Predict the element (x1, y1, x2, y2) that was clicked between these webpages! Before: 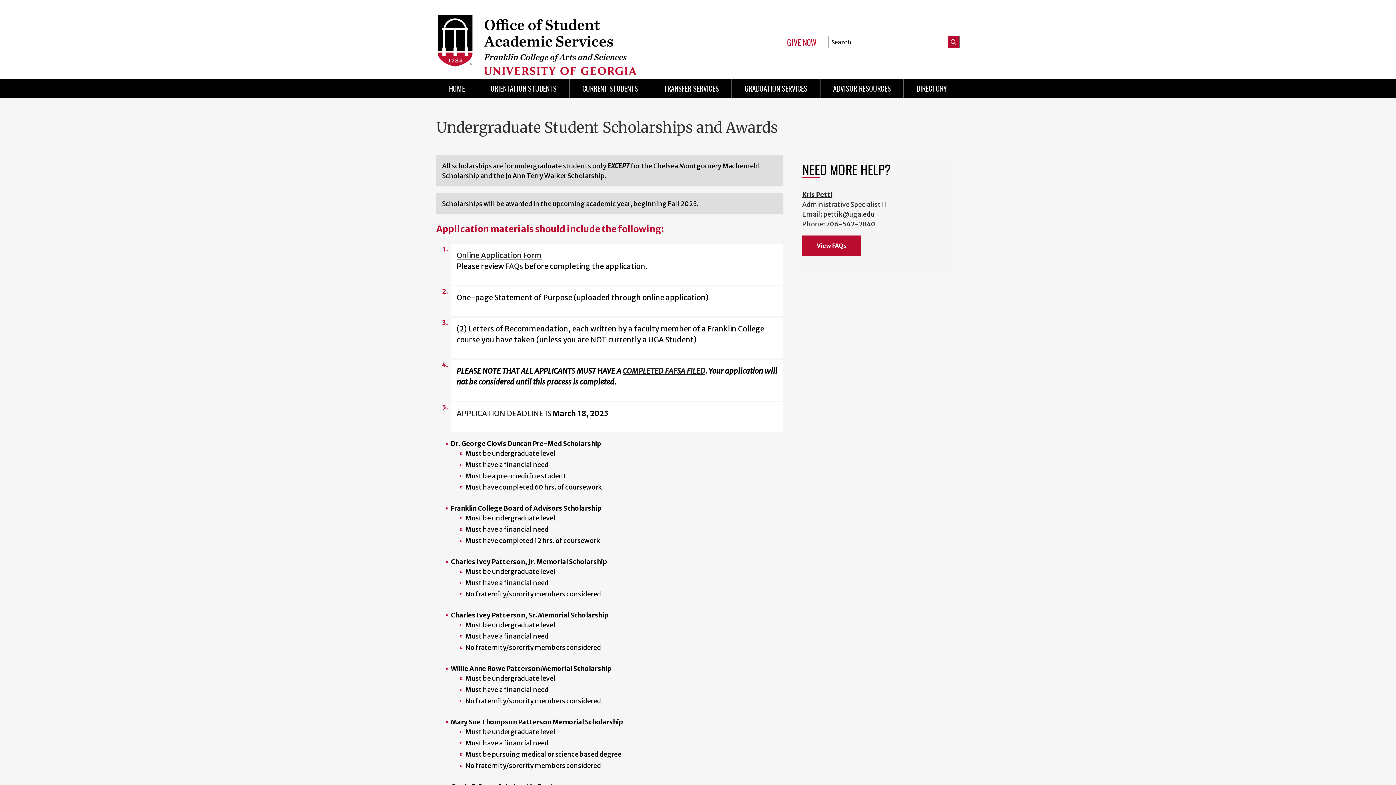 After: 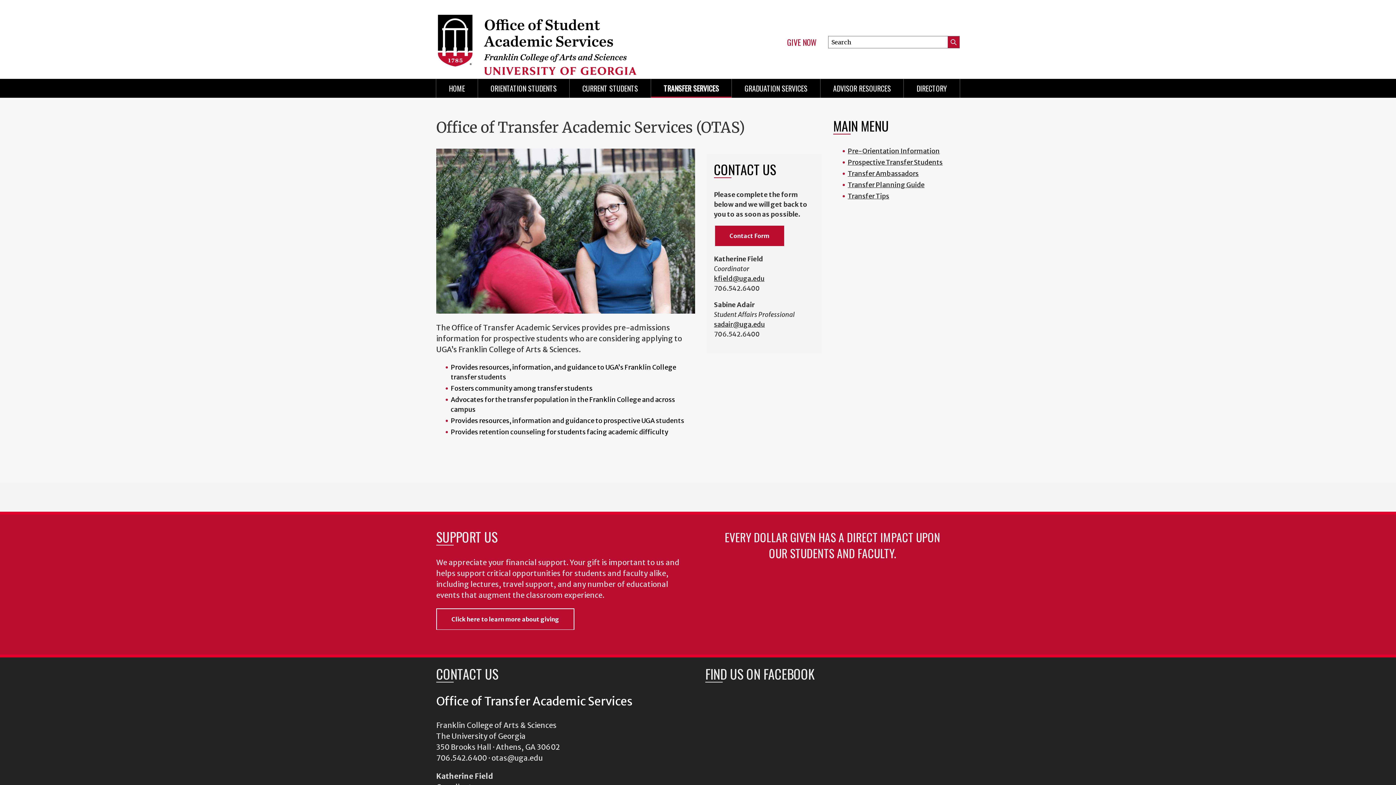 Action: bbox: (651, 78, 731, 97) label: TRANSFER SERVICES